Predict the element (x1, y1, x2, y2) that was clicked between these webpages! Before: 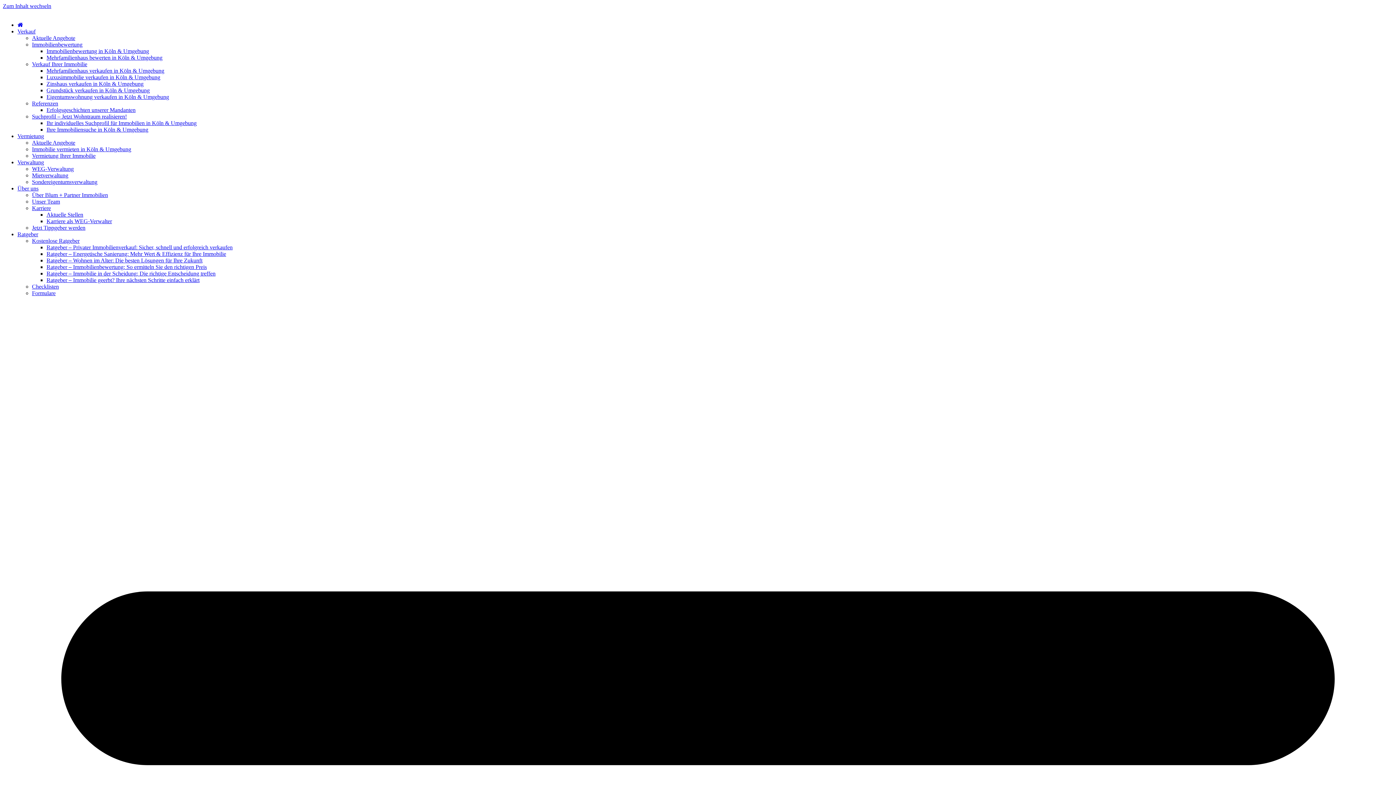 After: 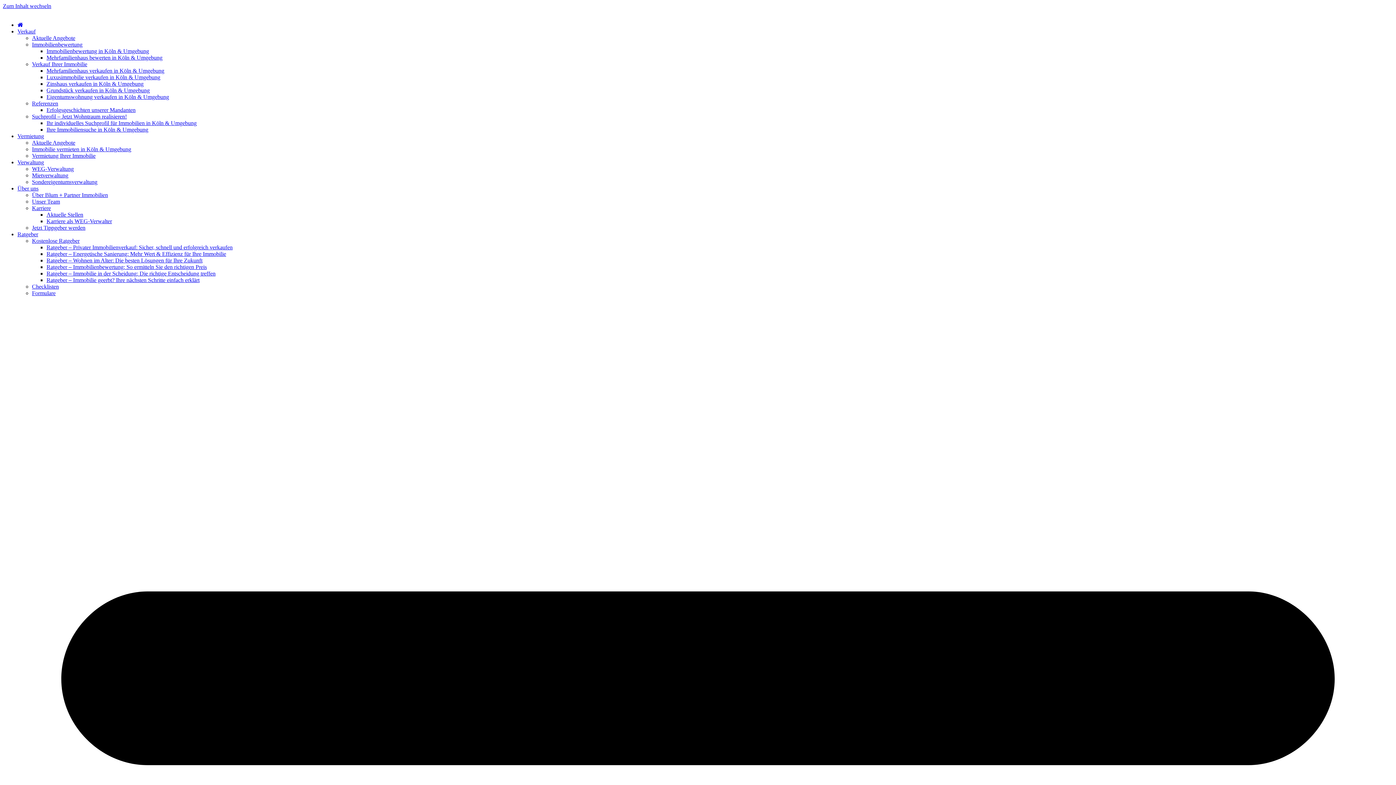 Action: label: Ihre Immobiliensuche in Köln & Umgebung bbox: (46, 126, 148, 132)